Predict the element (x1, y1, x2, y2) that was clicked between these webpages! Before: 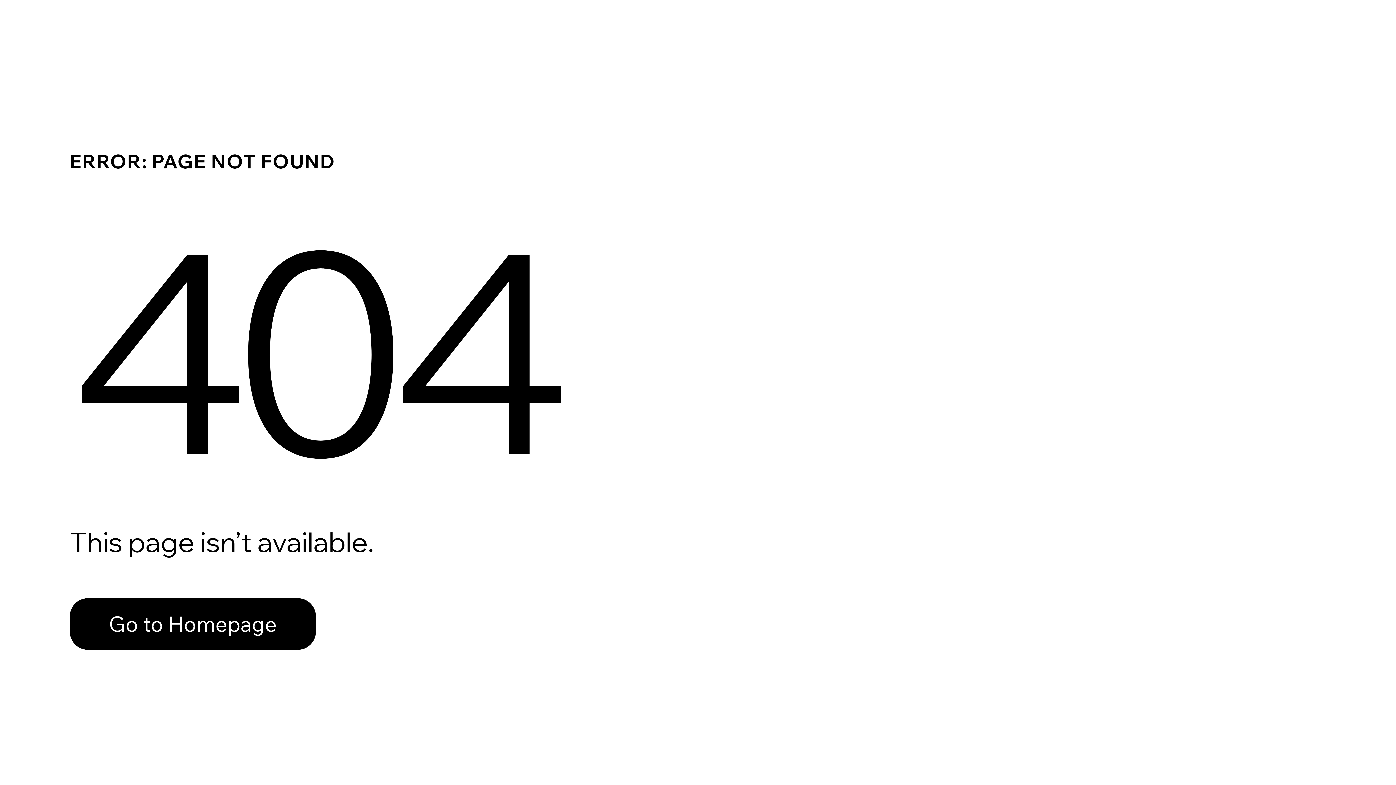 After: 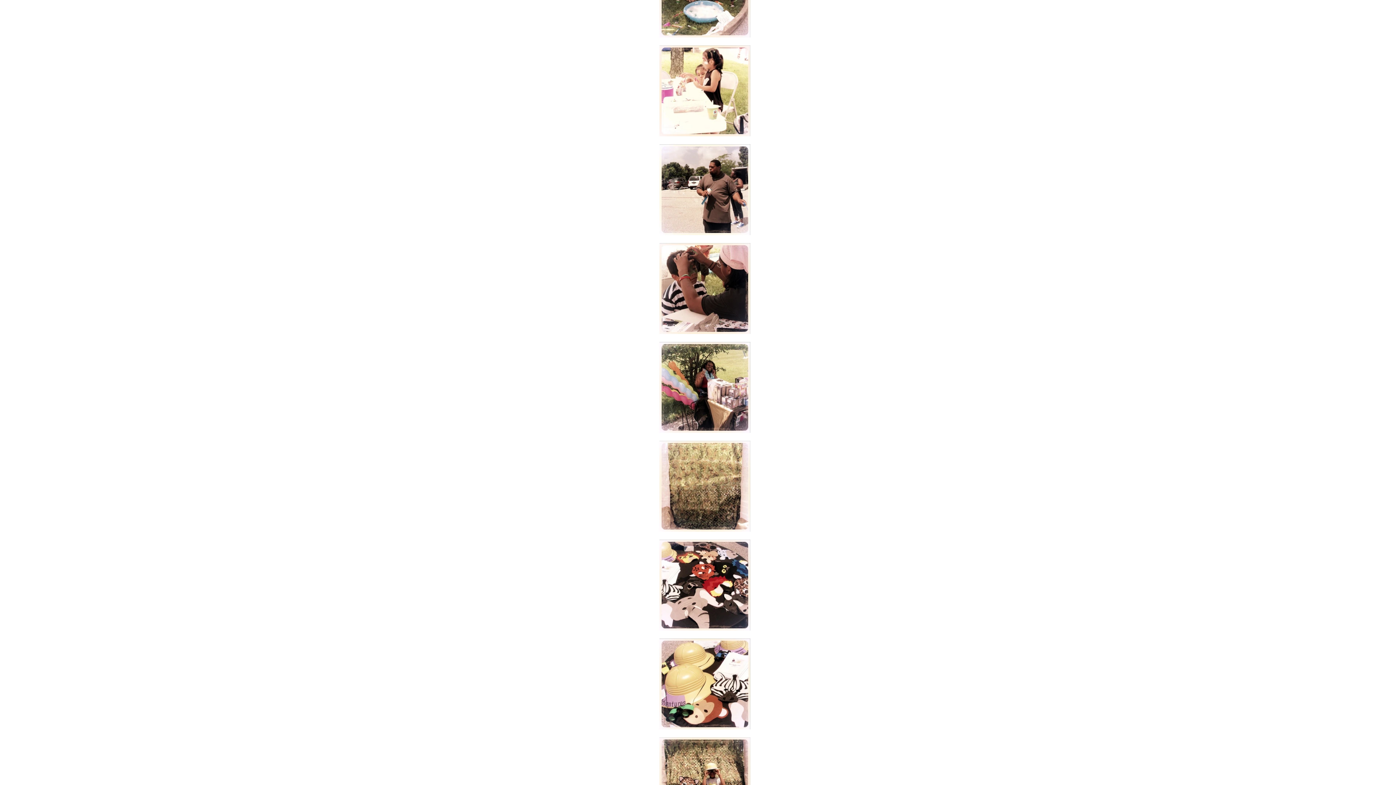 Action: bbox: (69, 582, 768, 659) label: Go to Homepage